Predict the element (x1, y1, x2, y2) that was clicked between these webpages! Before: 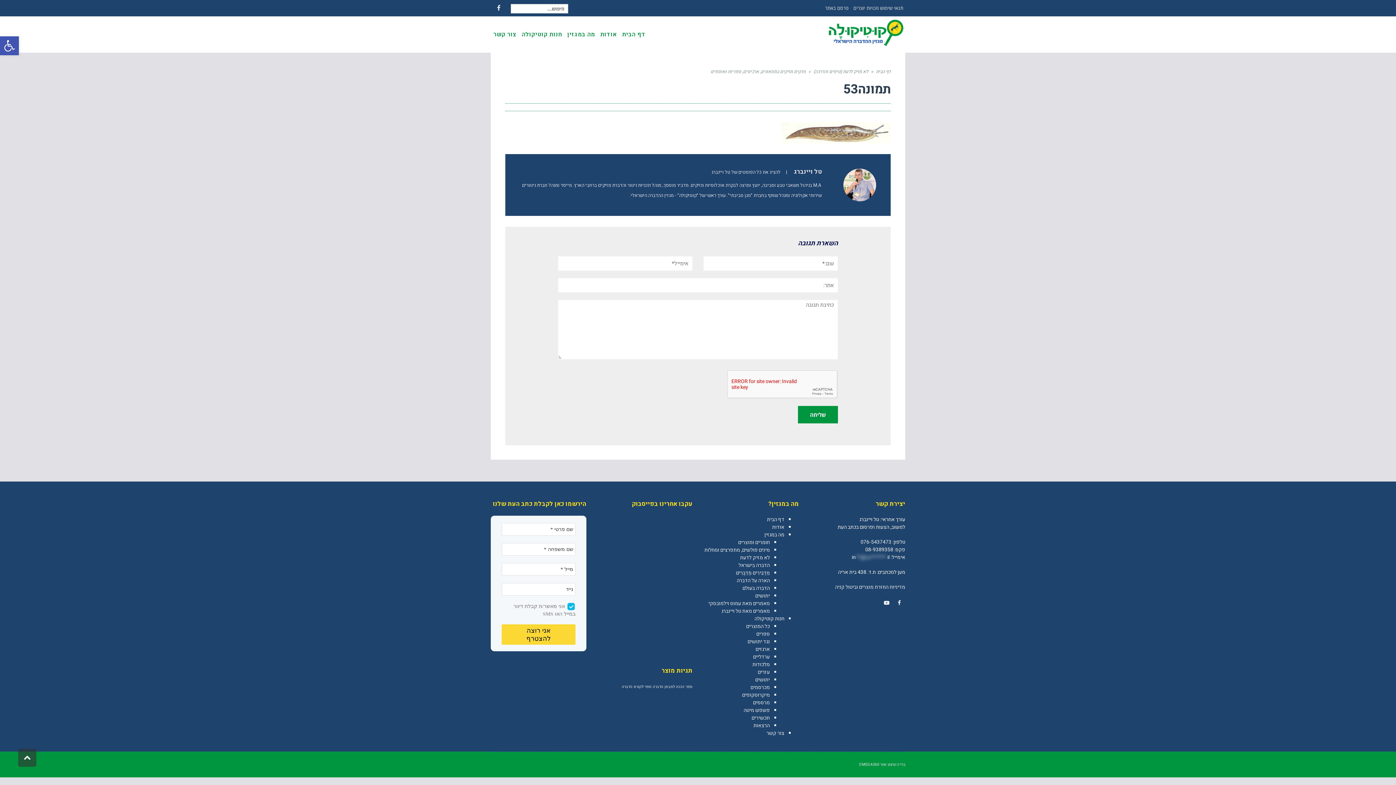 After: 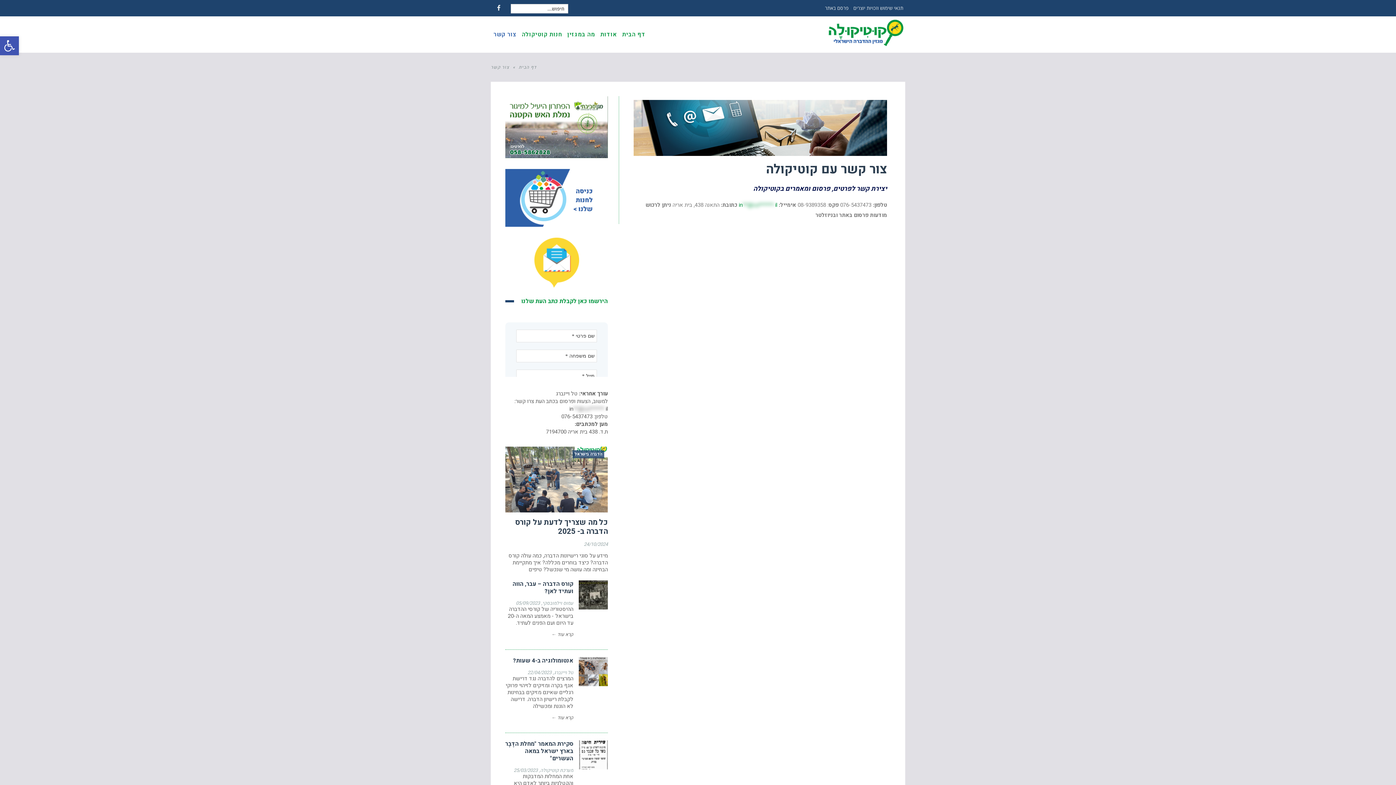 Action: label: צור קשר bbox: (766, 729, 784, 737)